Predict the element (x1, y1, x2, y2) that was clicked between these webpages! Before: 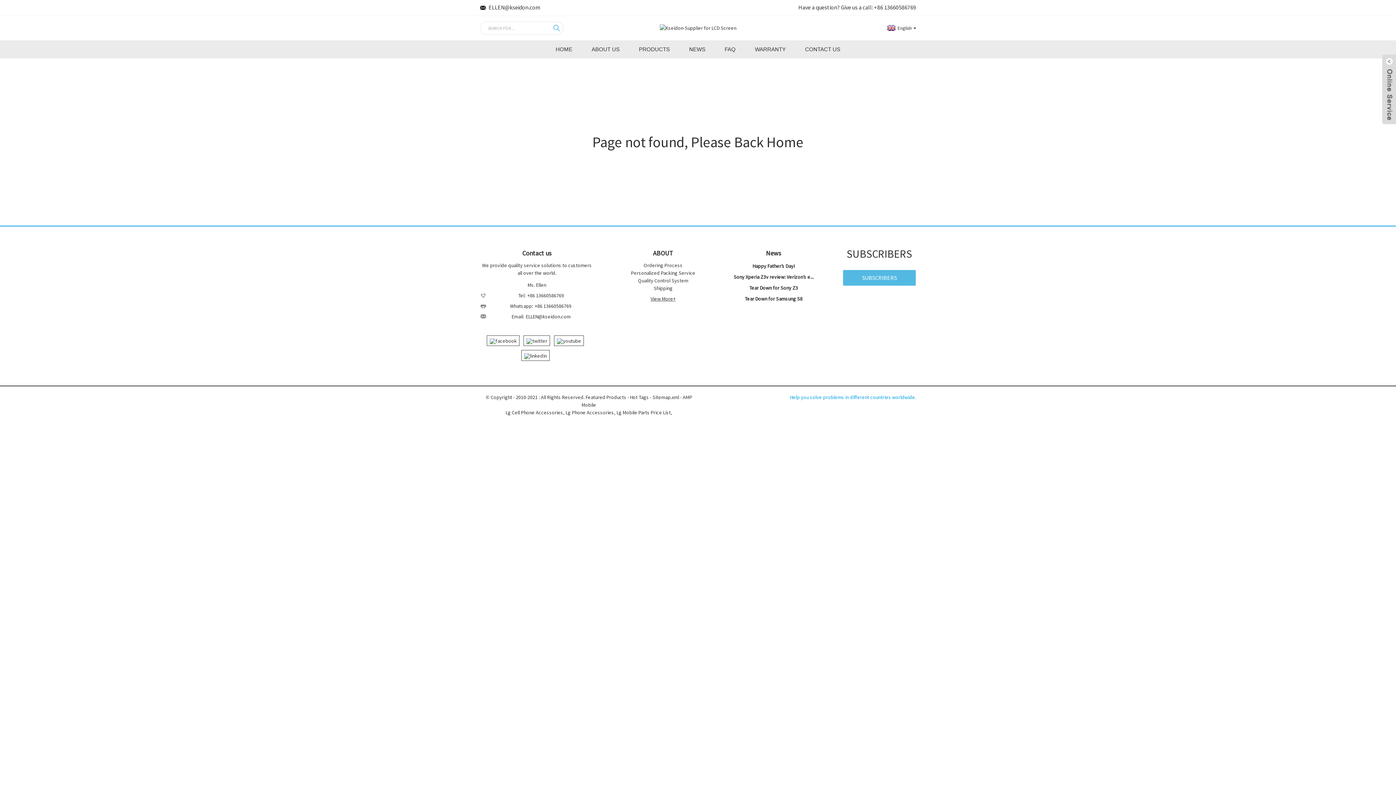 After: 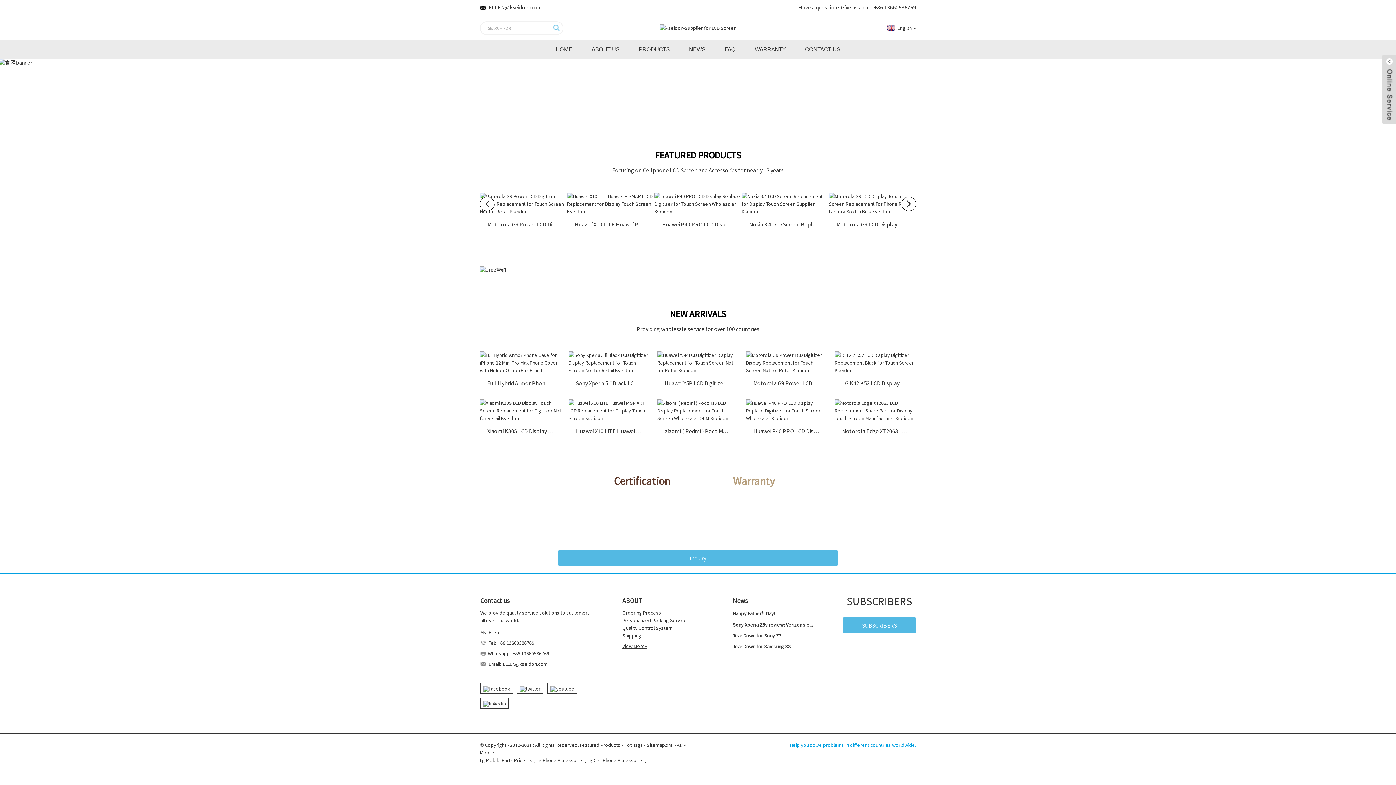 Action: label: HOME bbox: (546, 40, 581, 58)